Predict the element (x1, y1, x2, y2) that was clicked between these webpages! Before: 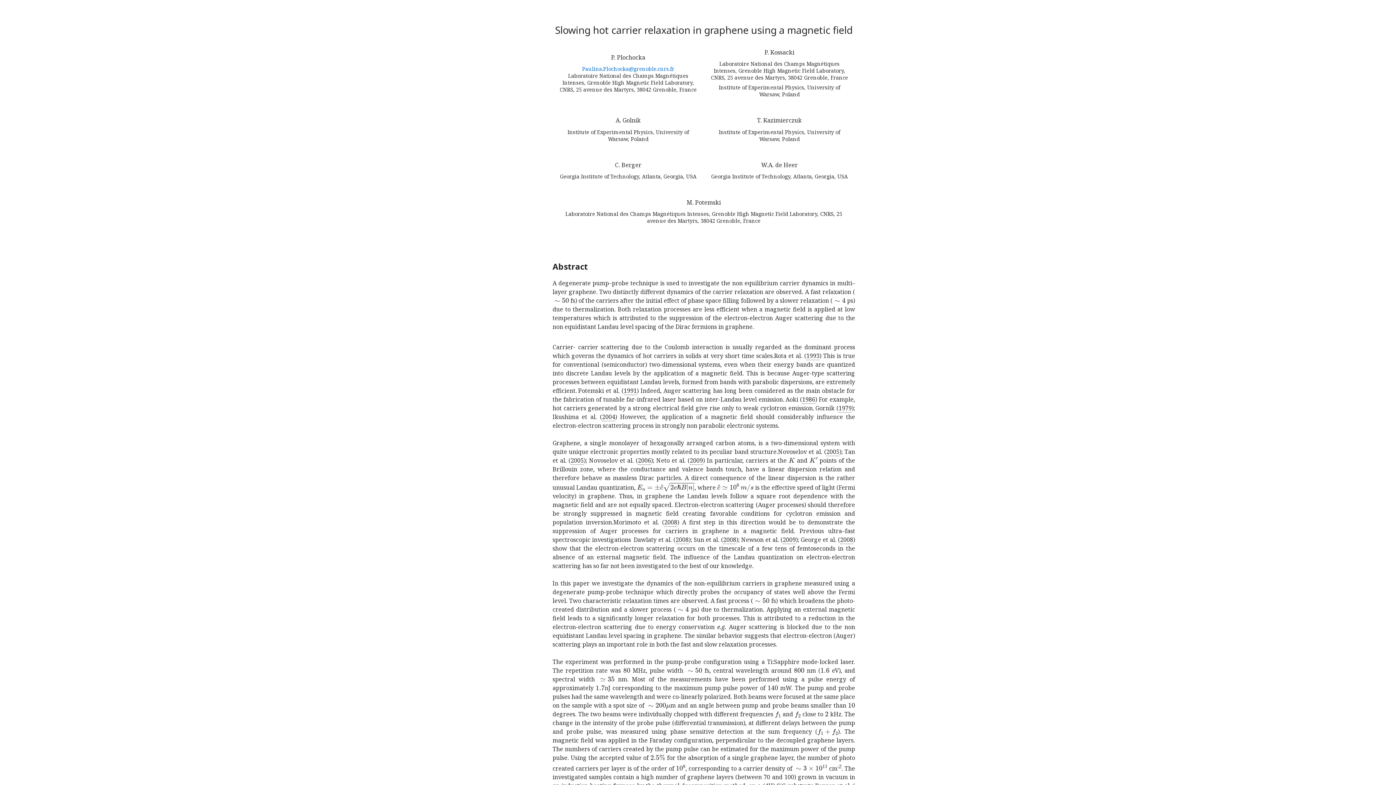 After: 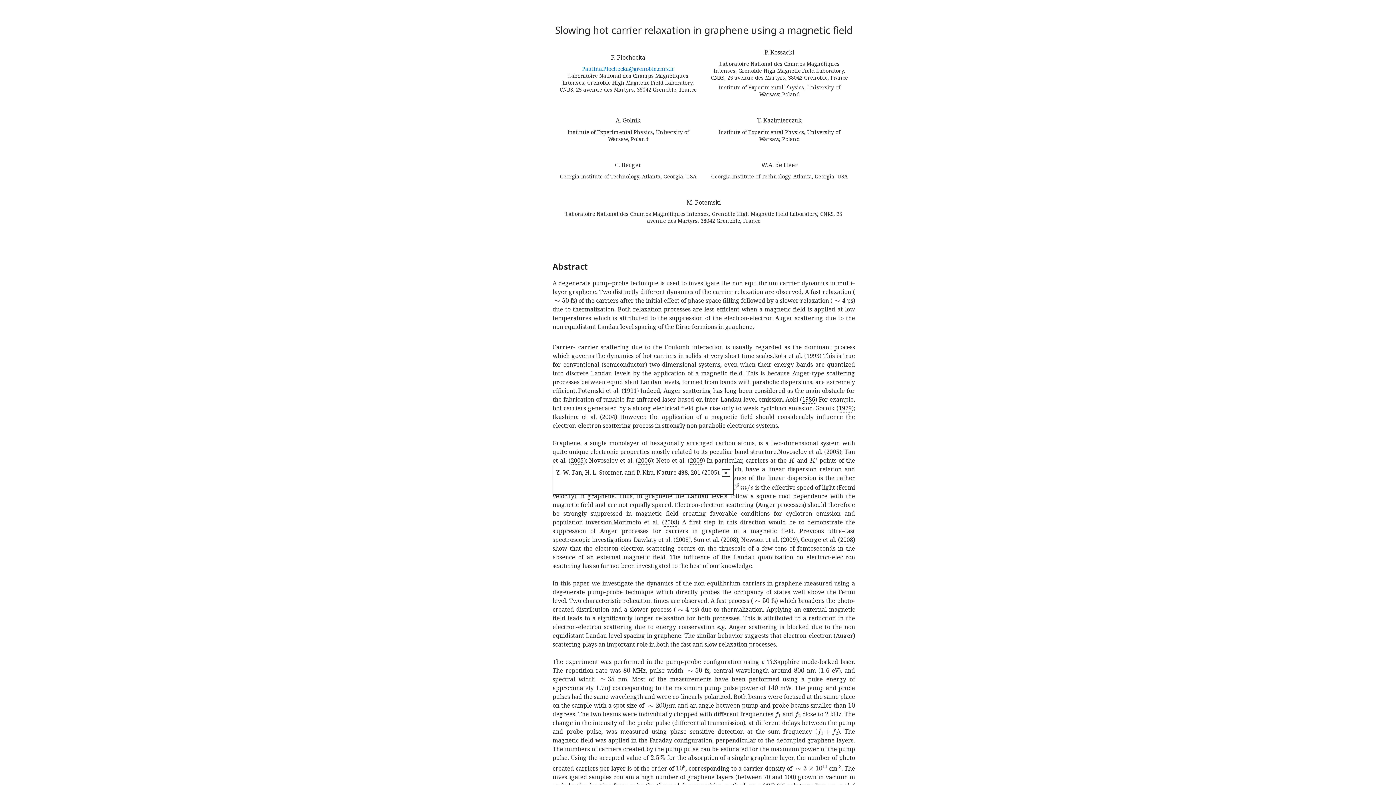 Action: label: 2005 bbox: (570, 456, 583, 464)